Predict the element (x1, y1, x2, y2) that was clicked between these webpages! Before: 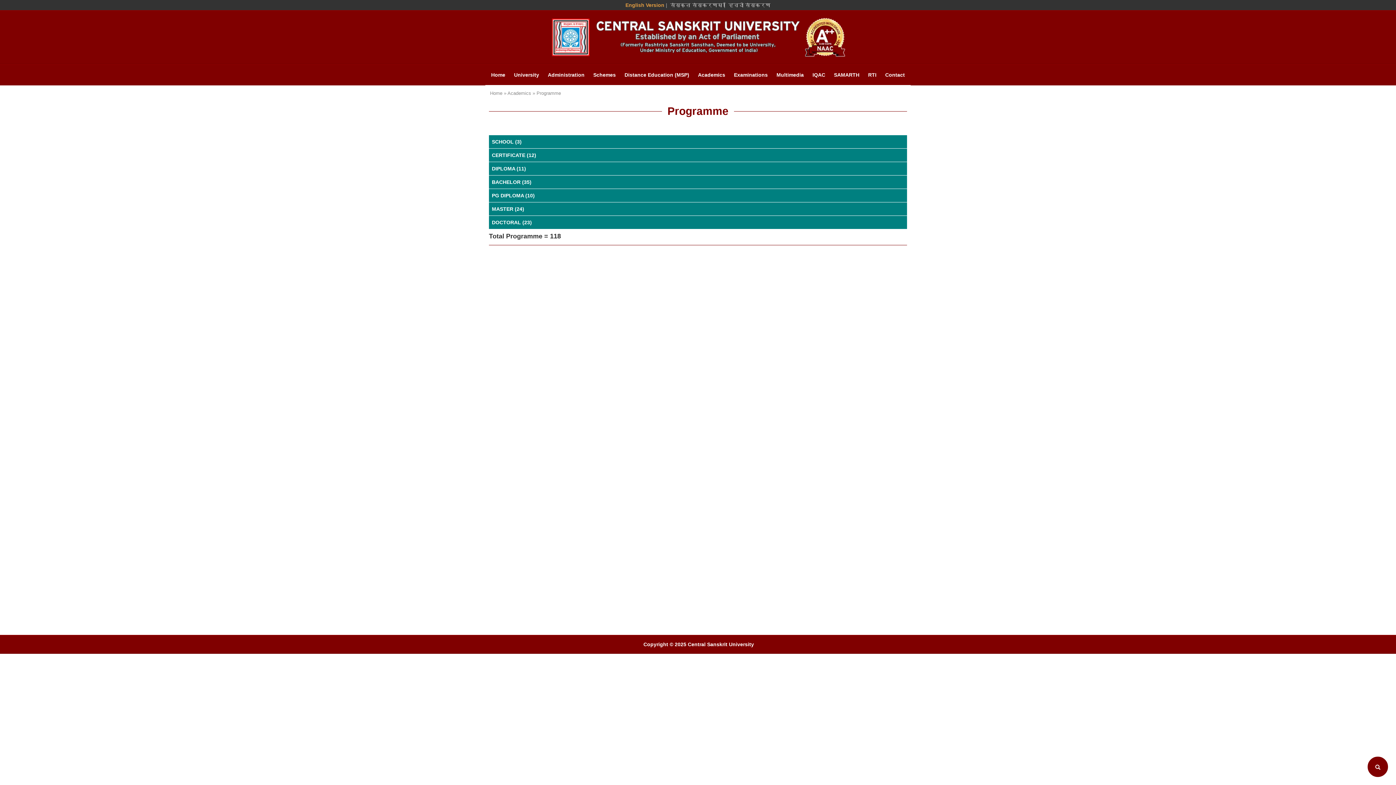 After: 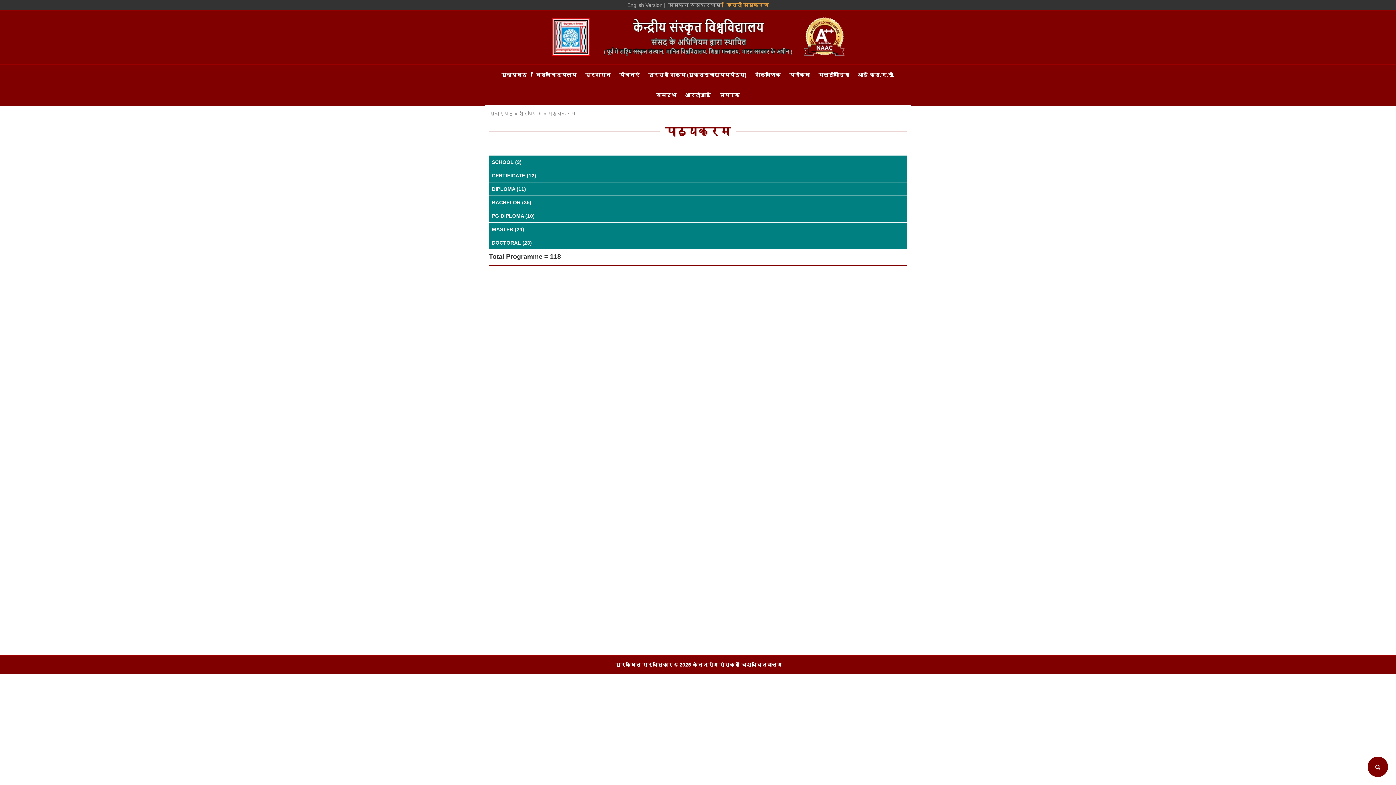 Action: label: Hindi Version bbox: (728, 2, 770, 8)